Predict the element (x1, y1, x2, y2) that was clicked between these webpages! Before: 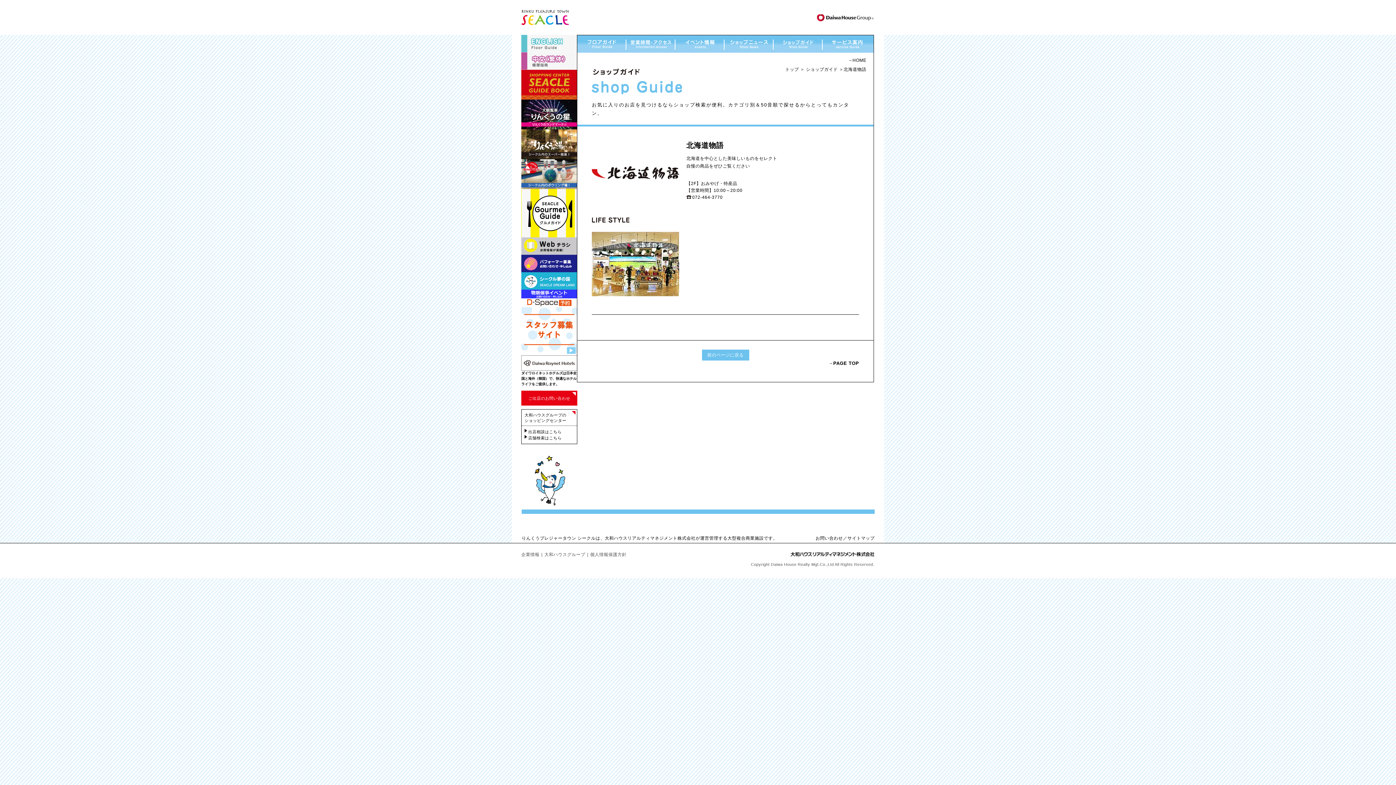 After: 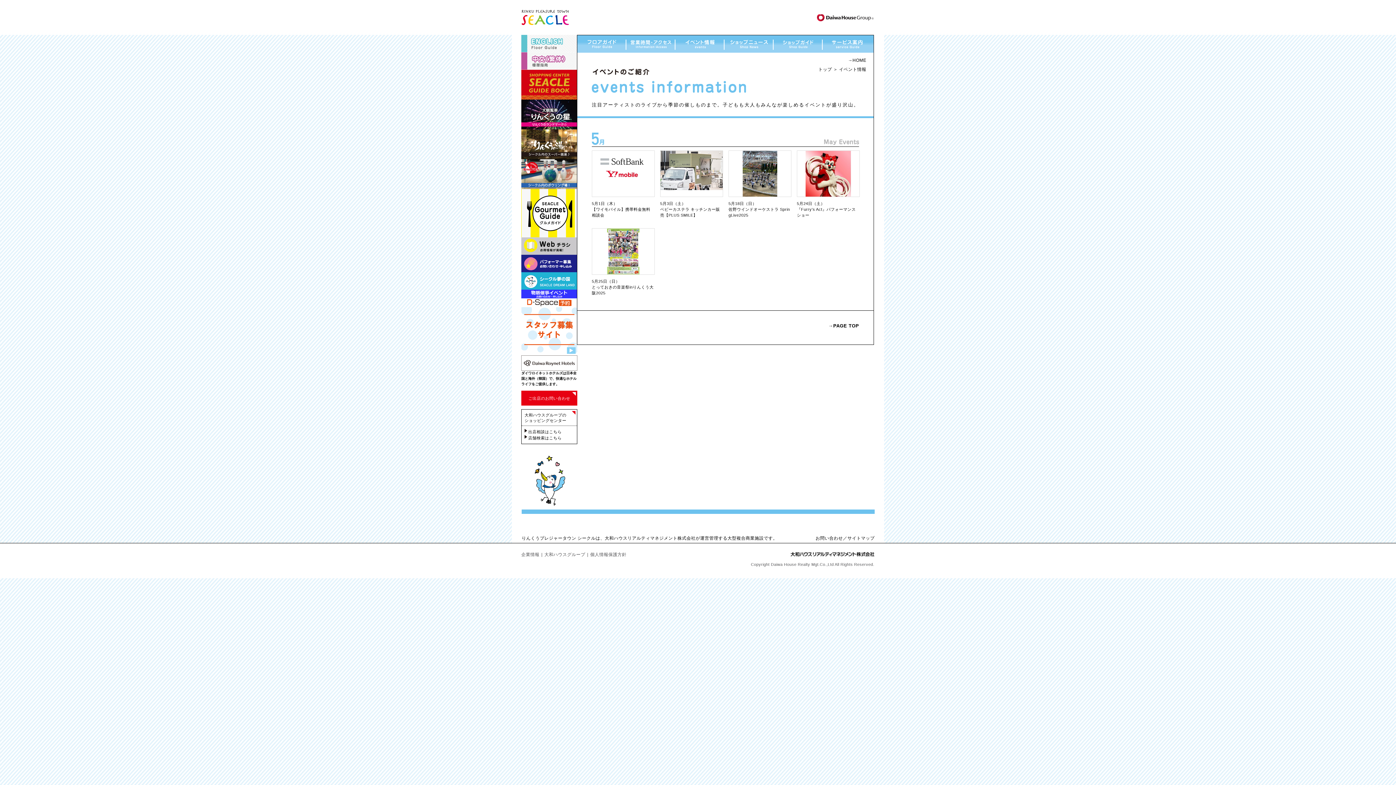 Action: bbox: (685, 44, 714, 49)